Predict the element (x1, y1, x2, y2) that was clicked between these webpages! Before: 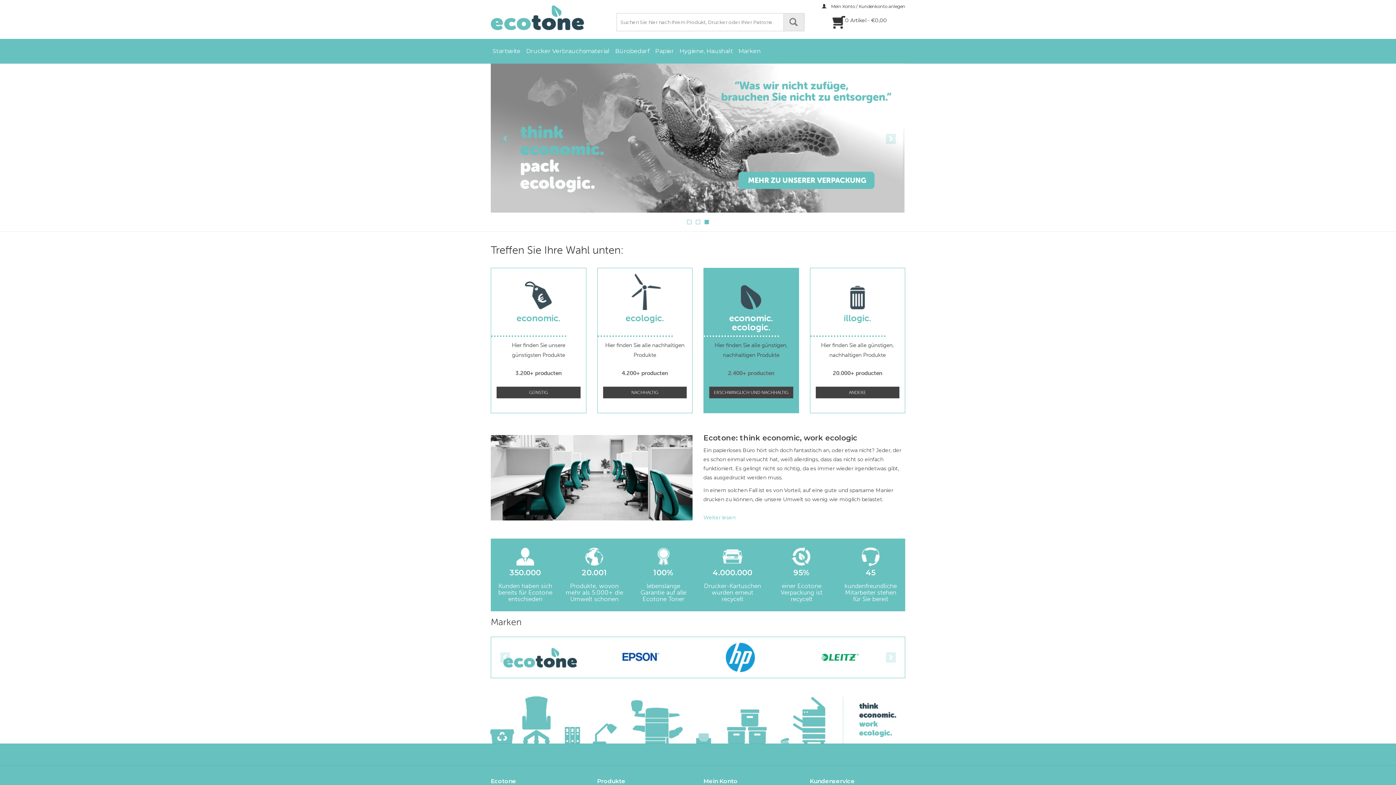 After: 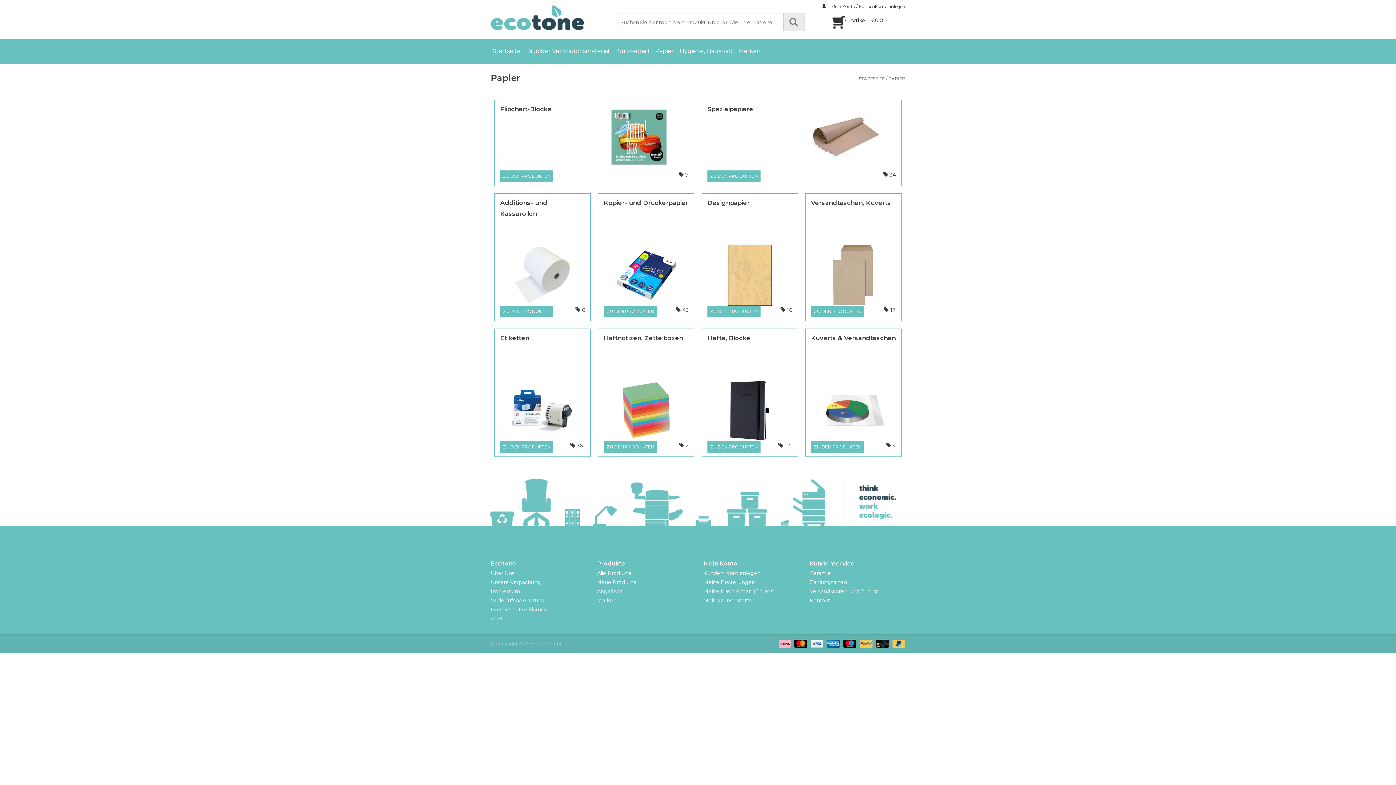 Action: bbox: (653, 46, 676, 56) label: Papier